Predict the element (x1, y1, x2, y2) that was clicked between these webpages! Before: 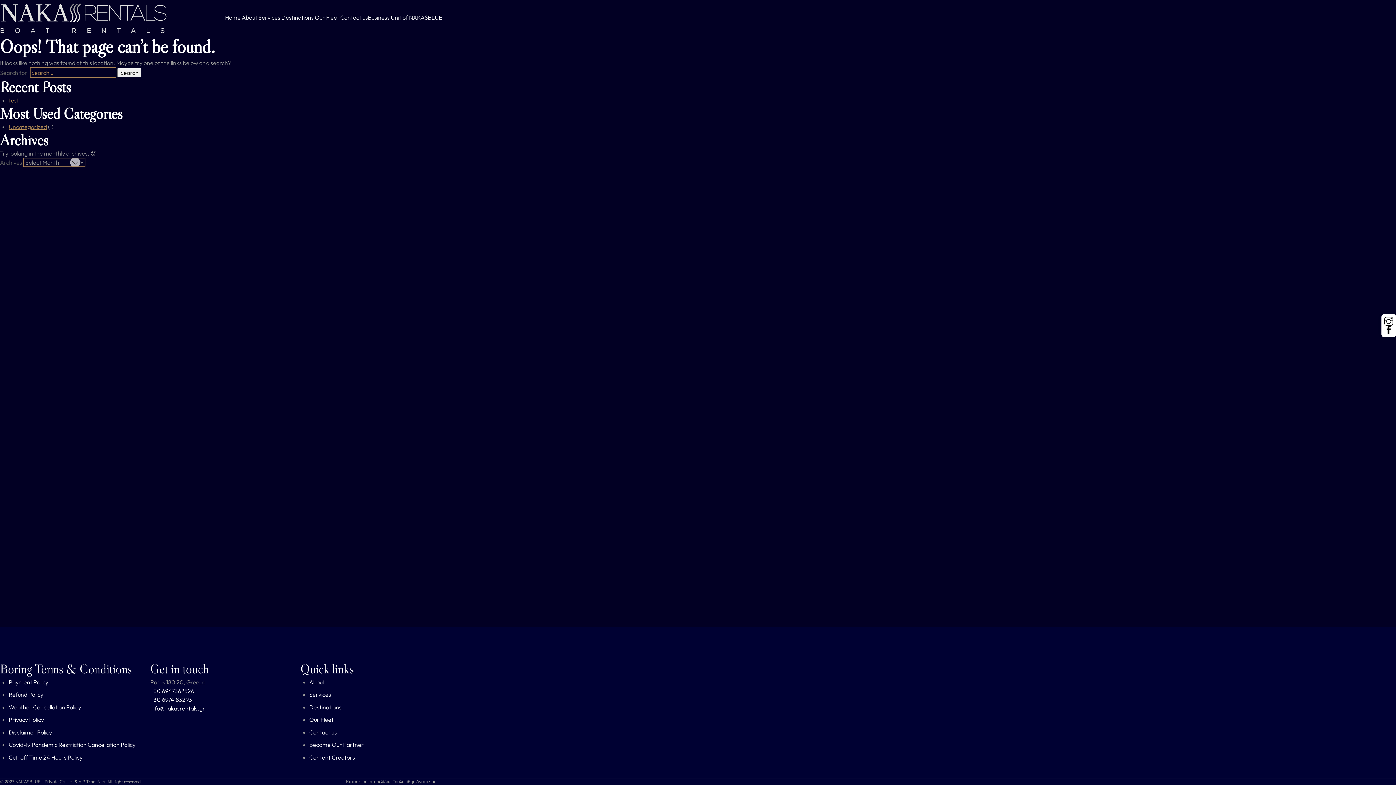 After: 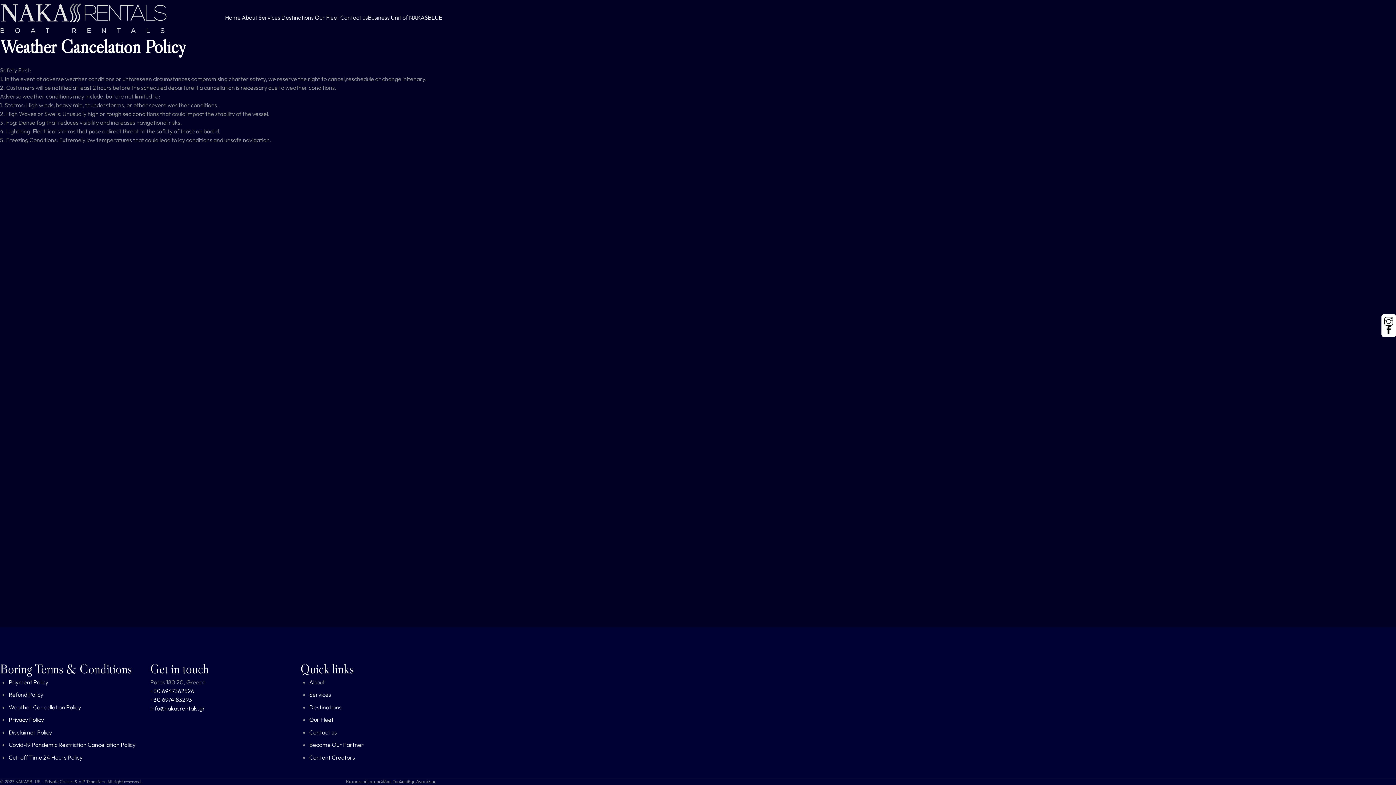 Action: bbox: (8, 703, 81, 711) label: Weather Cancellation Policy